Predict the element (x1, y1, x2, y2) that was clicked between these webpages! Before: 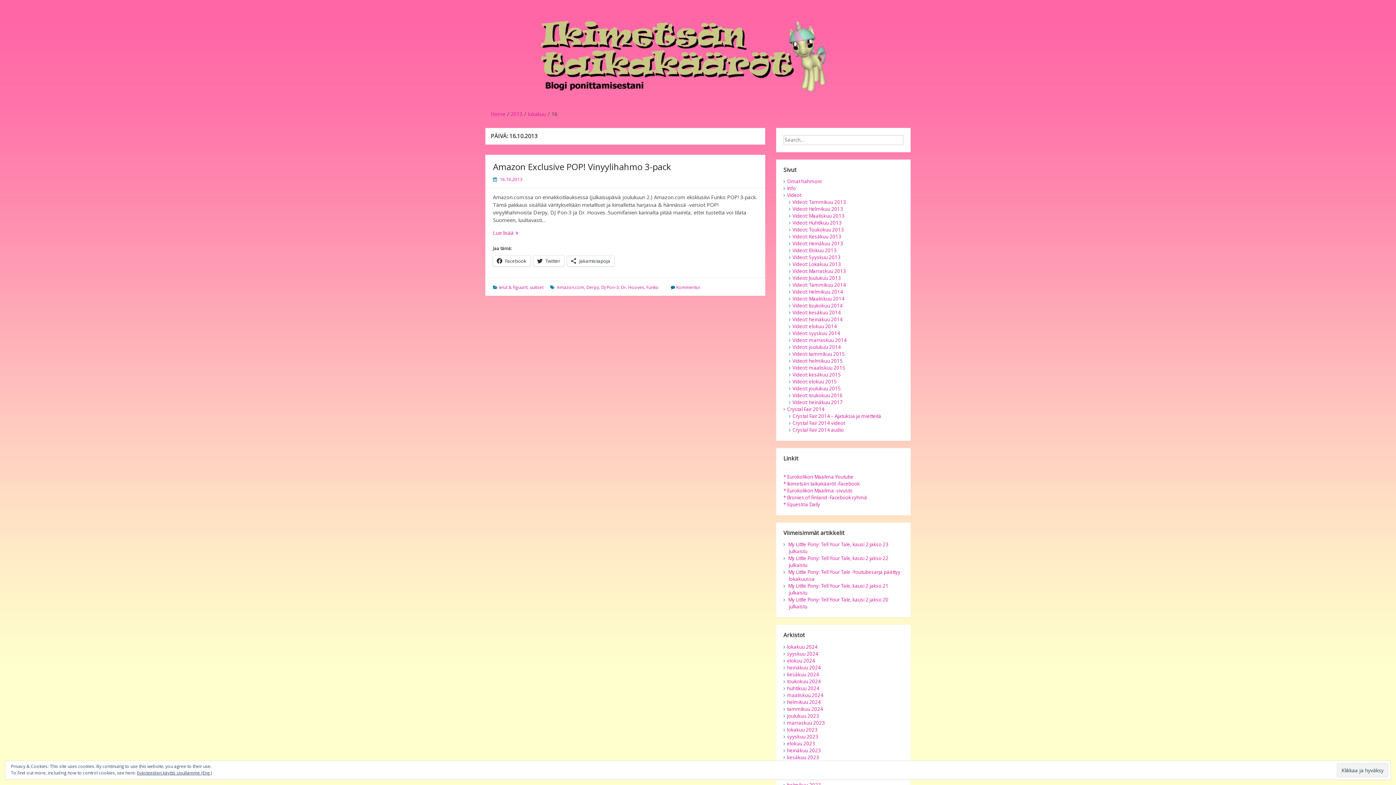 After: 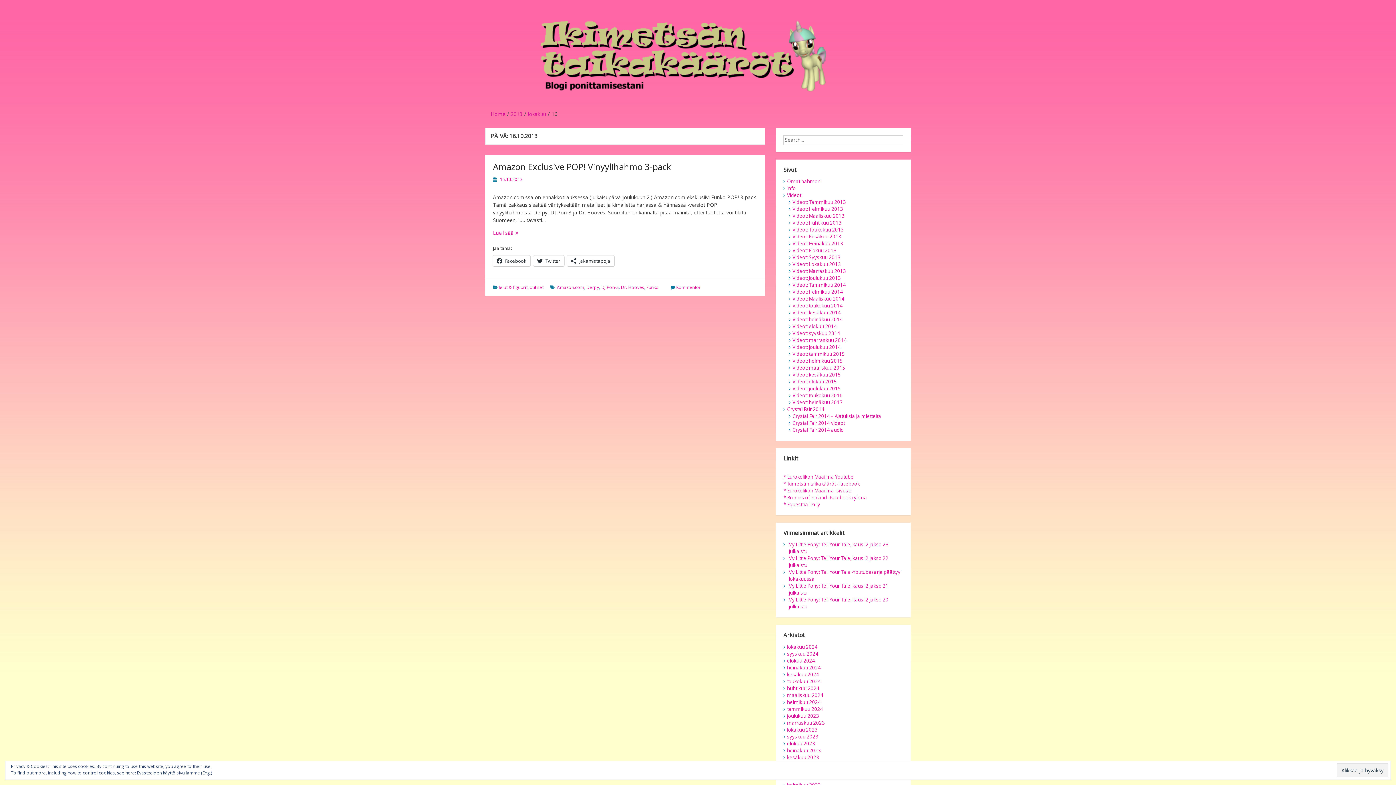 Action: bbox: (783, 473, 853, 480) label: * Eurokolikon Maailma Youtube